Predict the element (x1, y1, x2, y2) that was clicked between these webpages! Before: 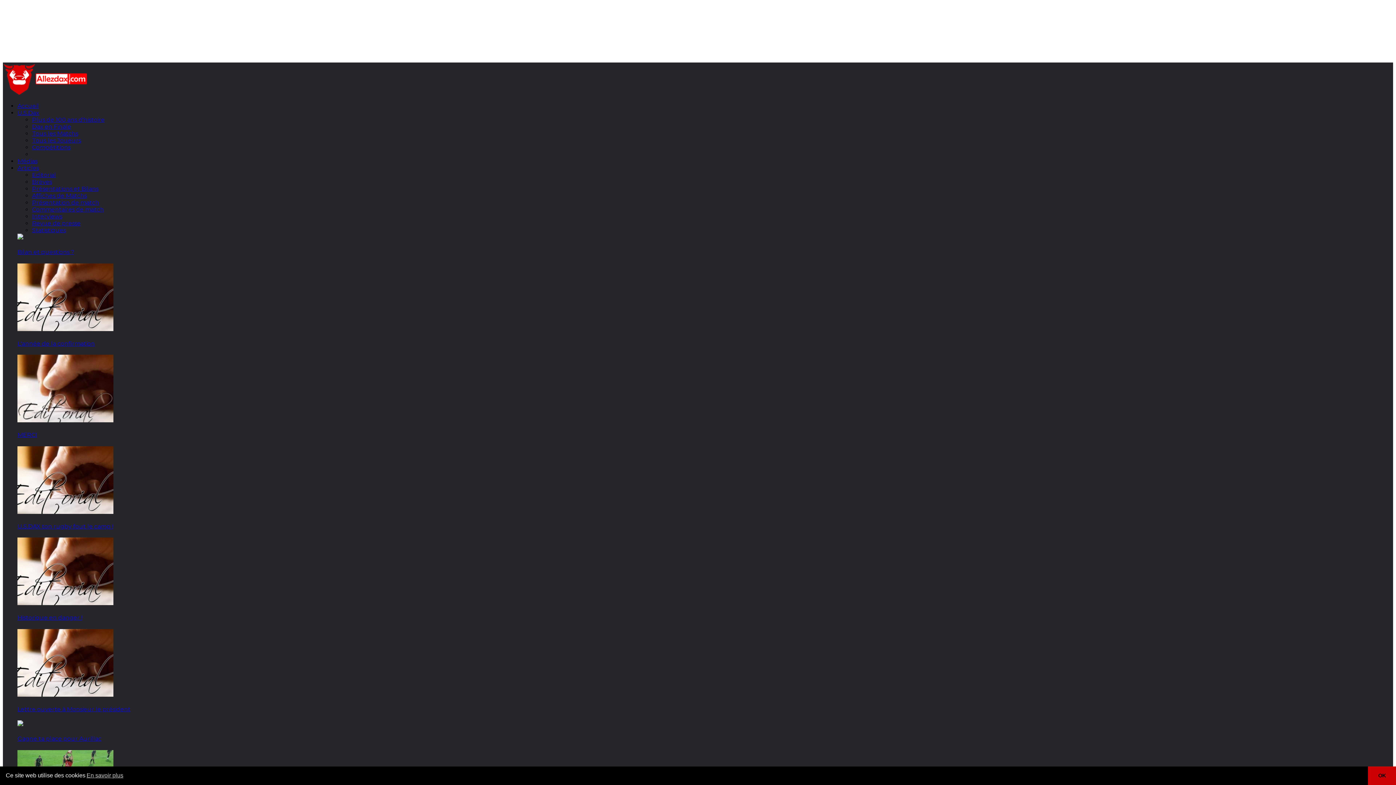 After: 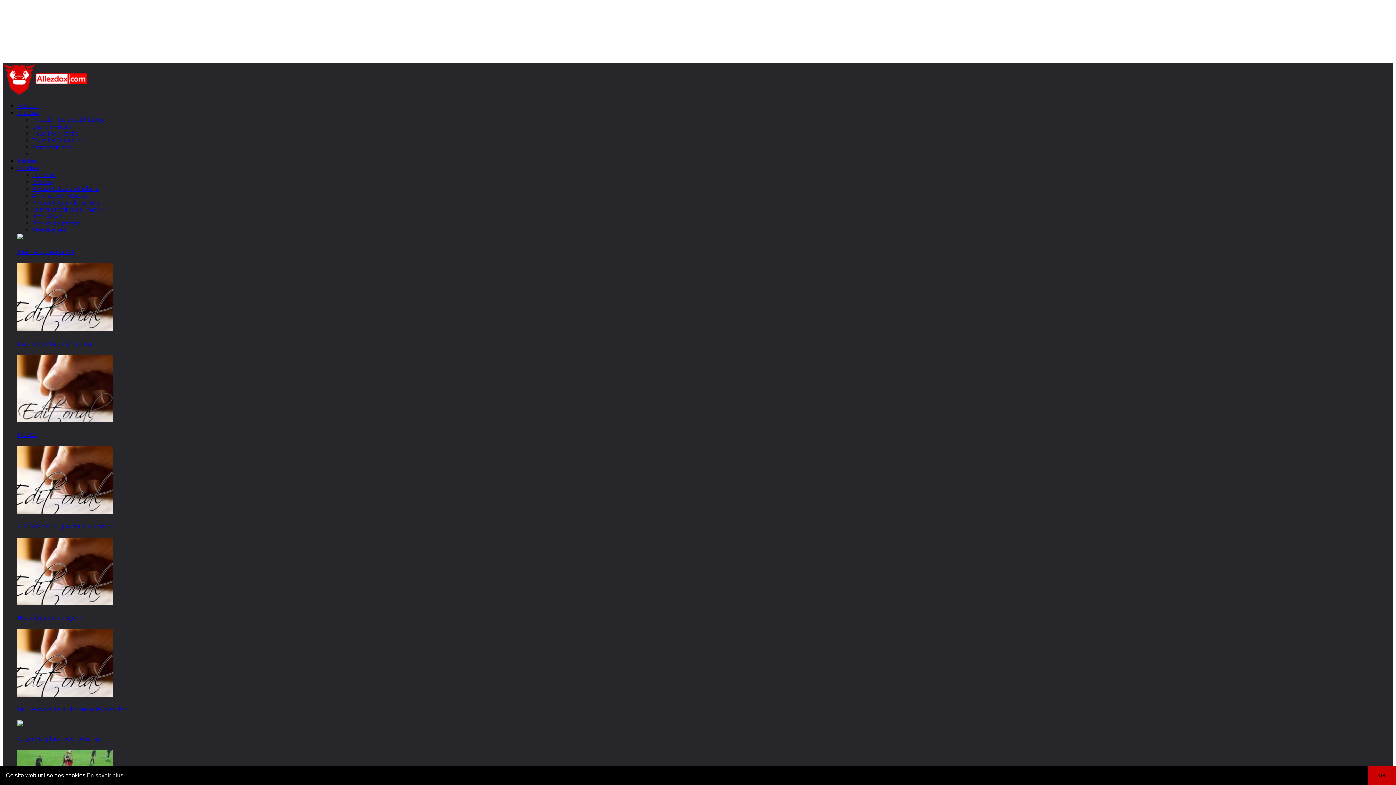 Action: bbox: (17, 523, 113, 530) label: U.S.DAX ton rugby fout le camp !